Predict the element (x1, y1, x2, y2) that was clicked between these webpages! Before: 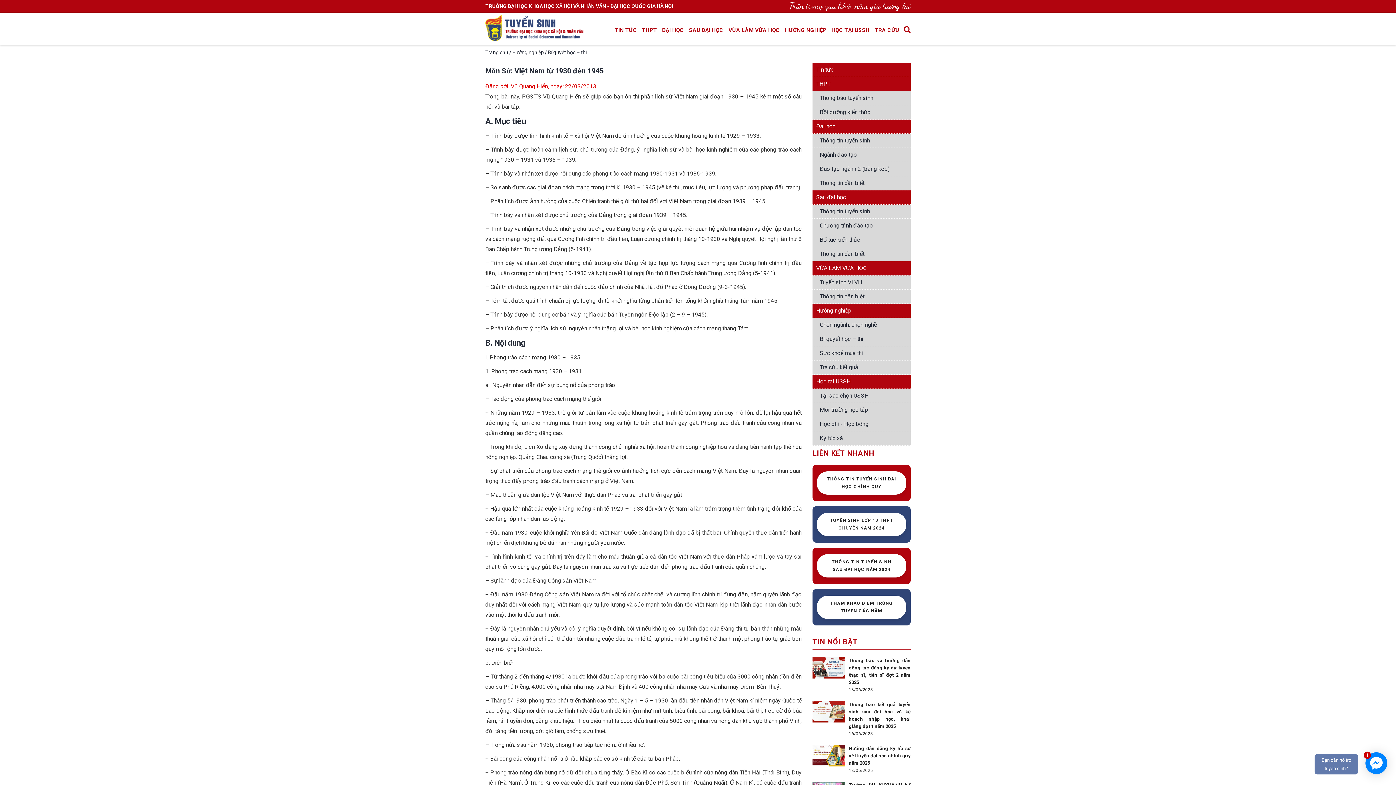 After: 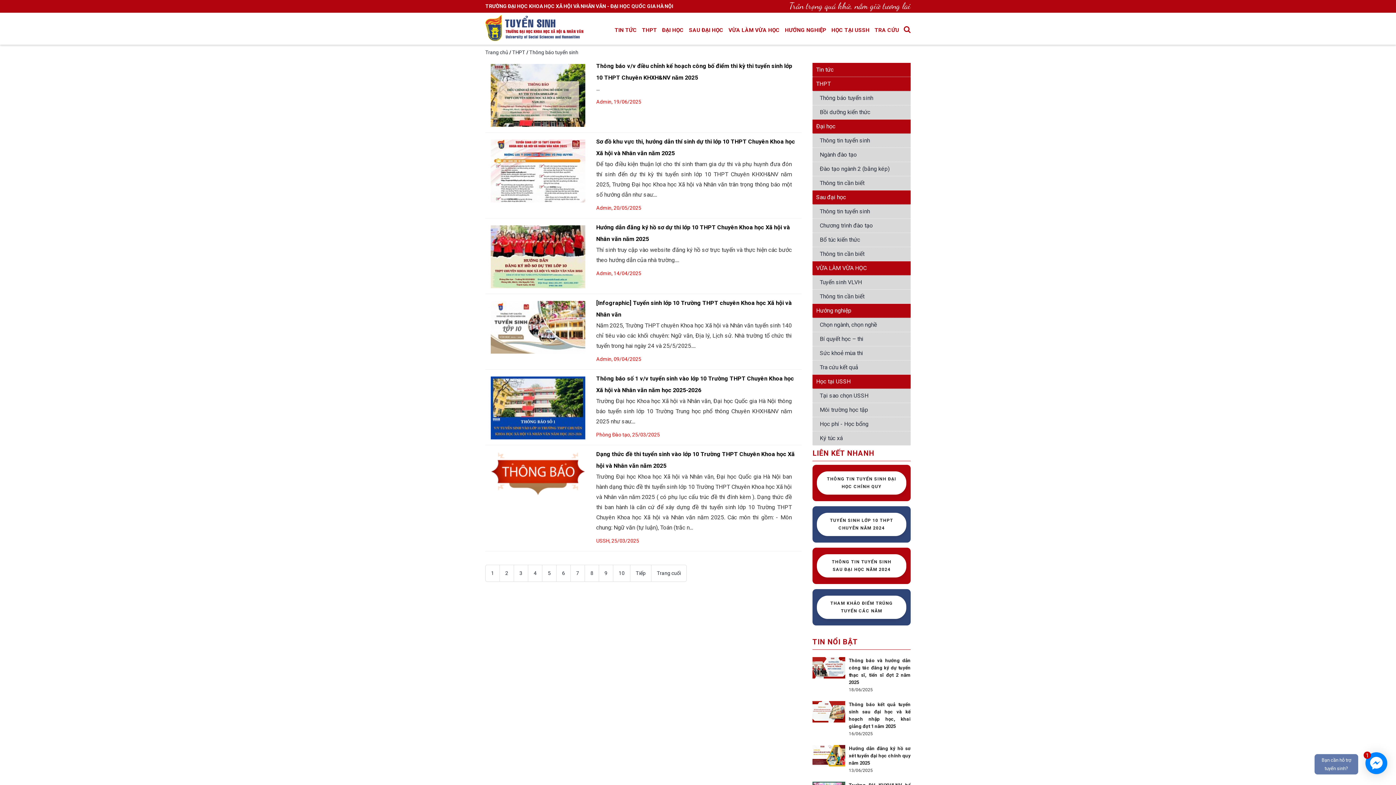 Action: bbox: (820, 94, 873, 101) label: Thông báo tuyển sinh